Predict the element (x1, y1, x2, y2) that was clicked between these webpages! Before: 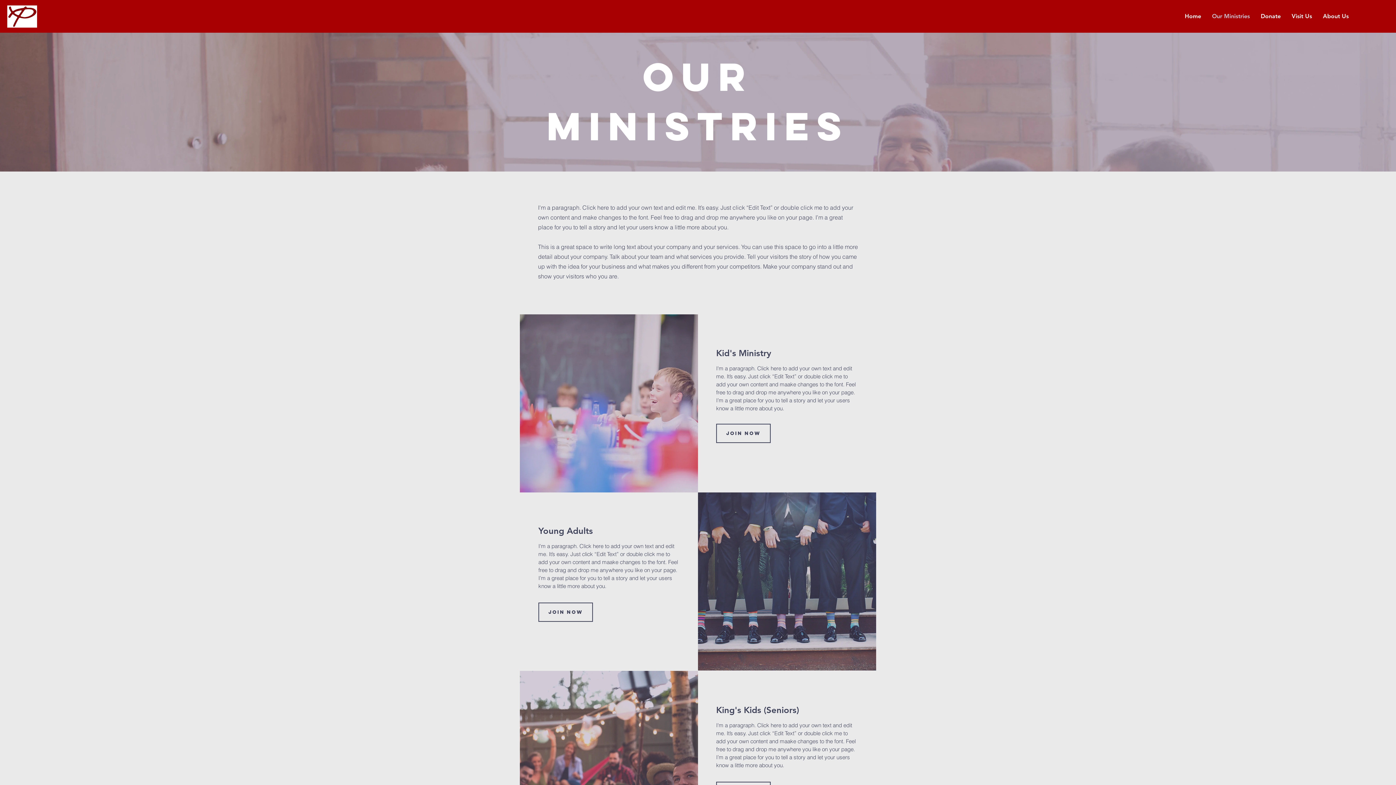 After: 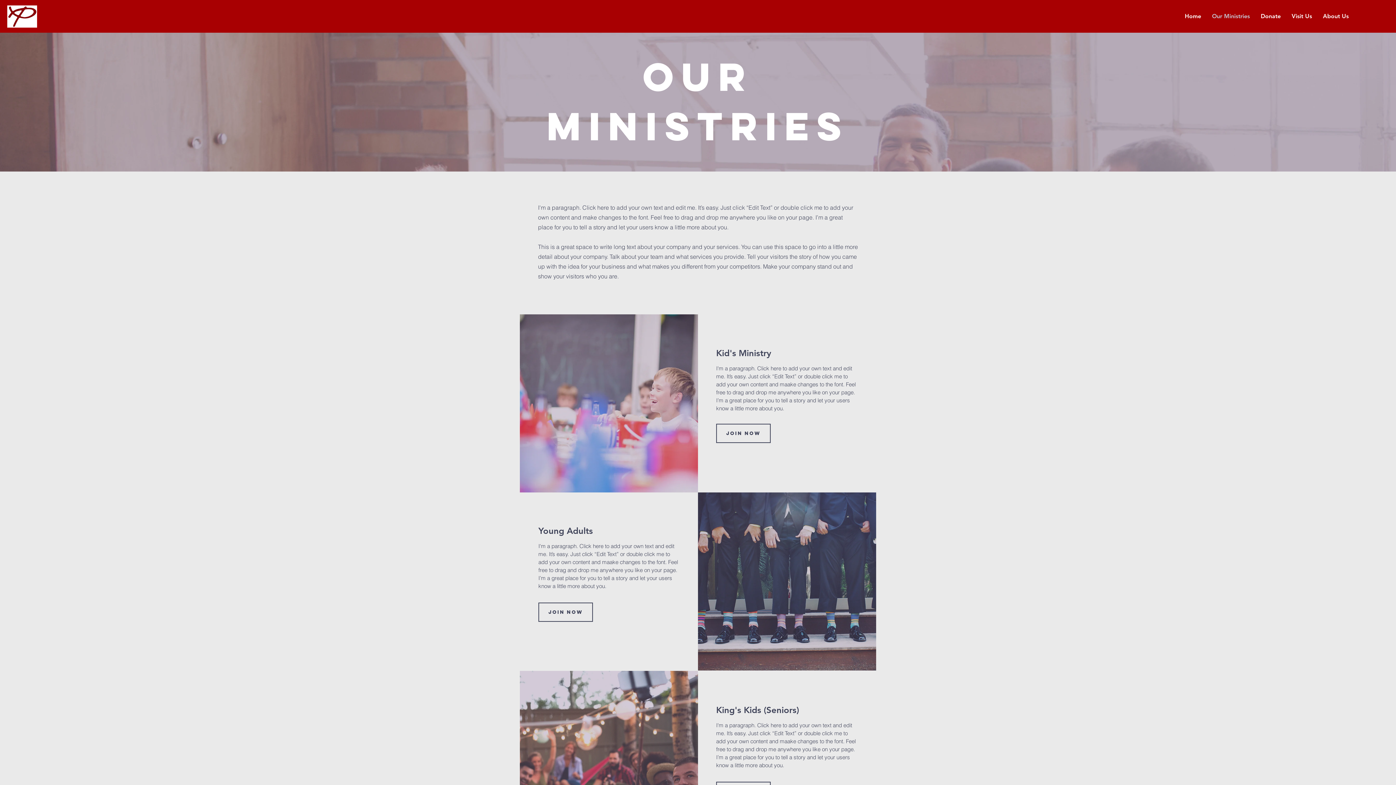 Action: bbox: (1206, 7, 1255, 25) label: Our Ministries